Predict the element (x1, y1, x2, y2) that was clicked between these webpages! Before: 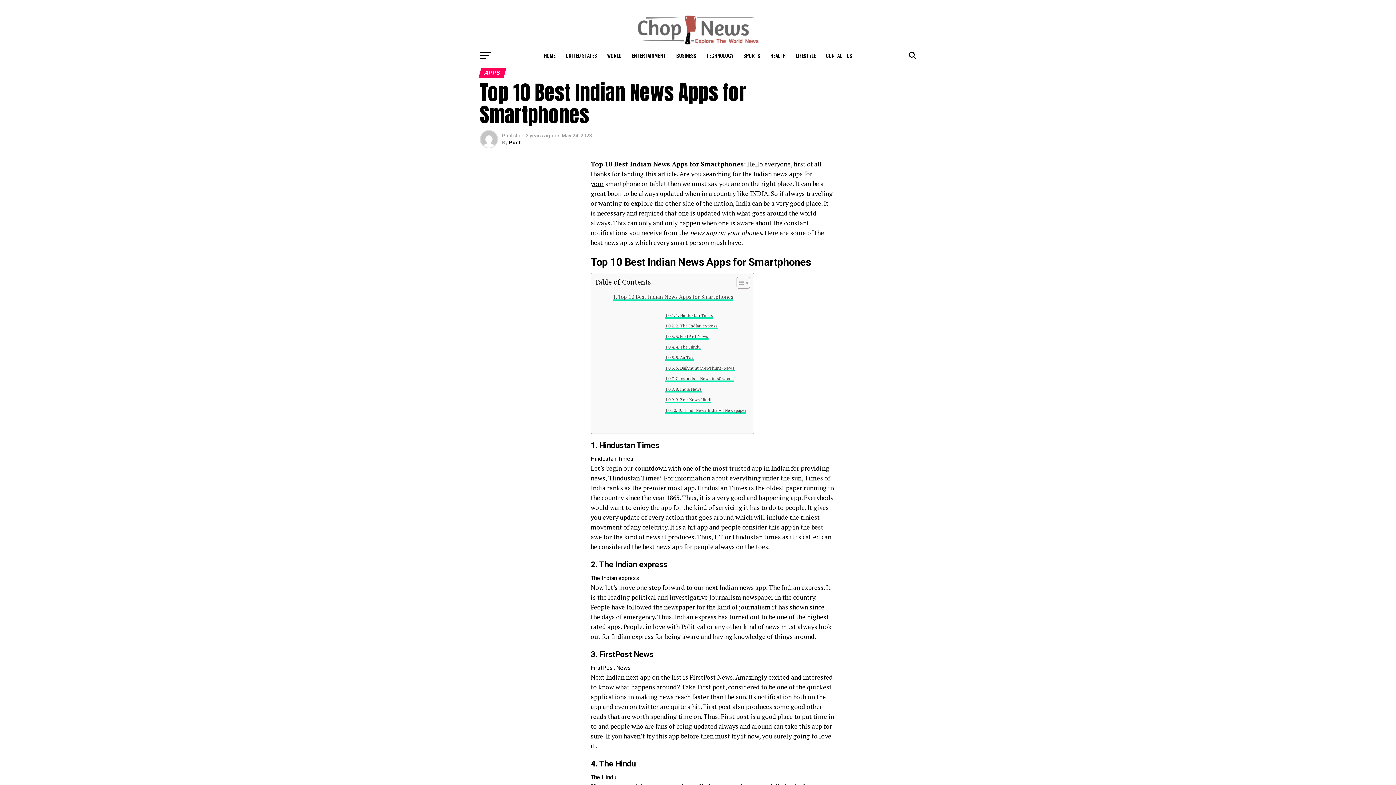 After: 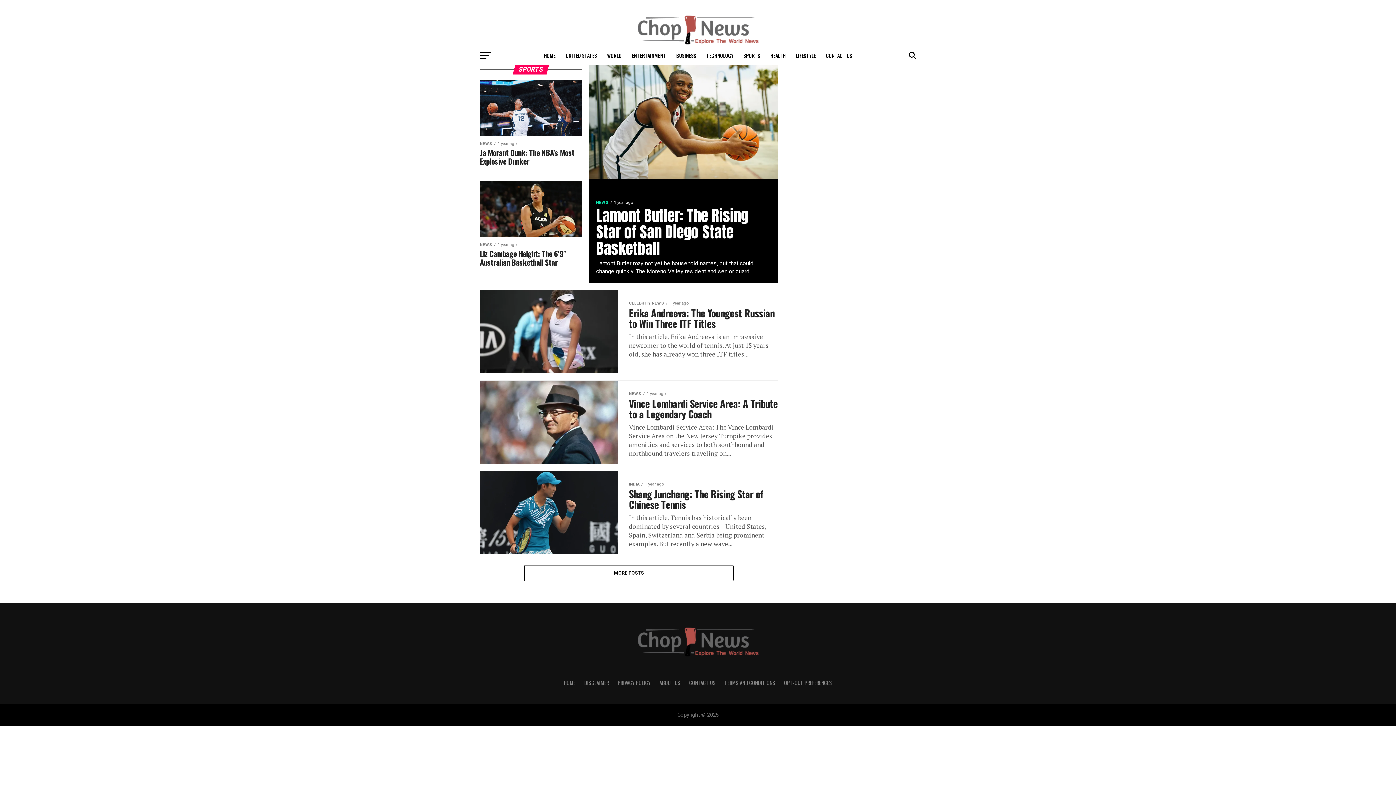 Action: bbox: (739, 46, 764, 64) label: SPORTS